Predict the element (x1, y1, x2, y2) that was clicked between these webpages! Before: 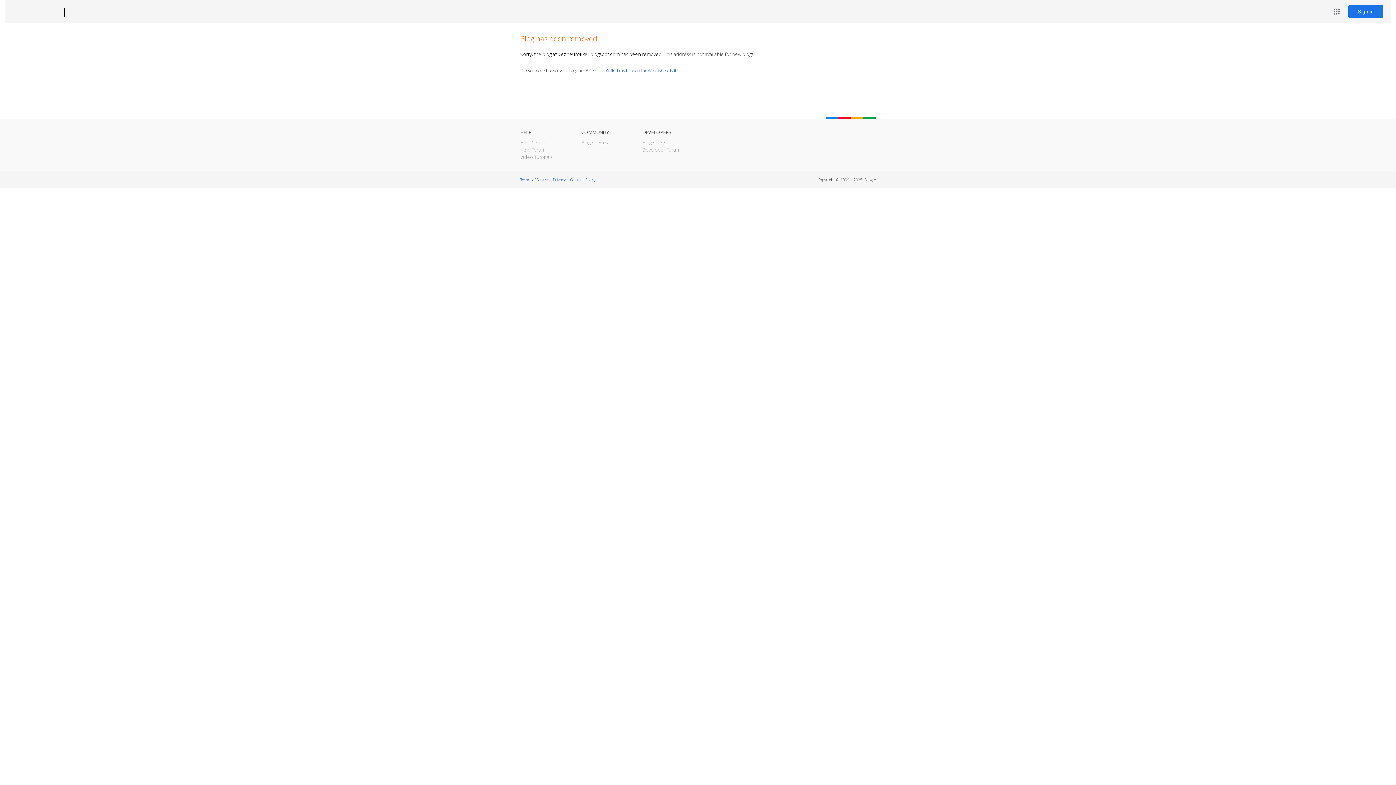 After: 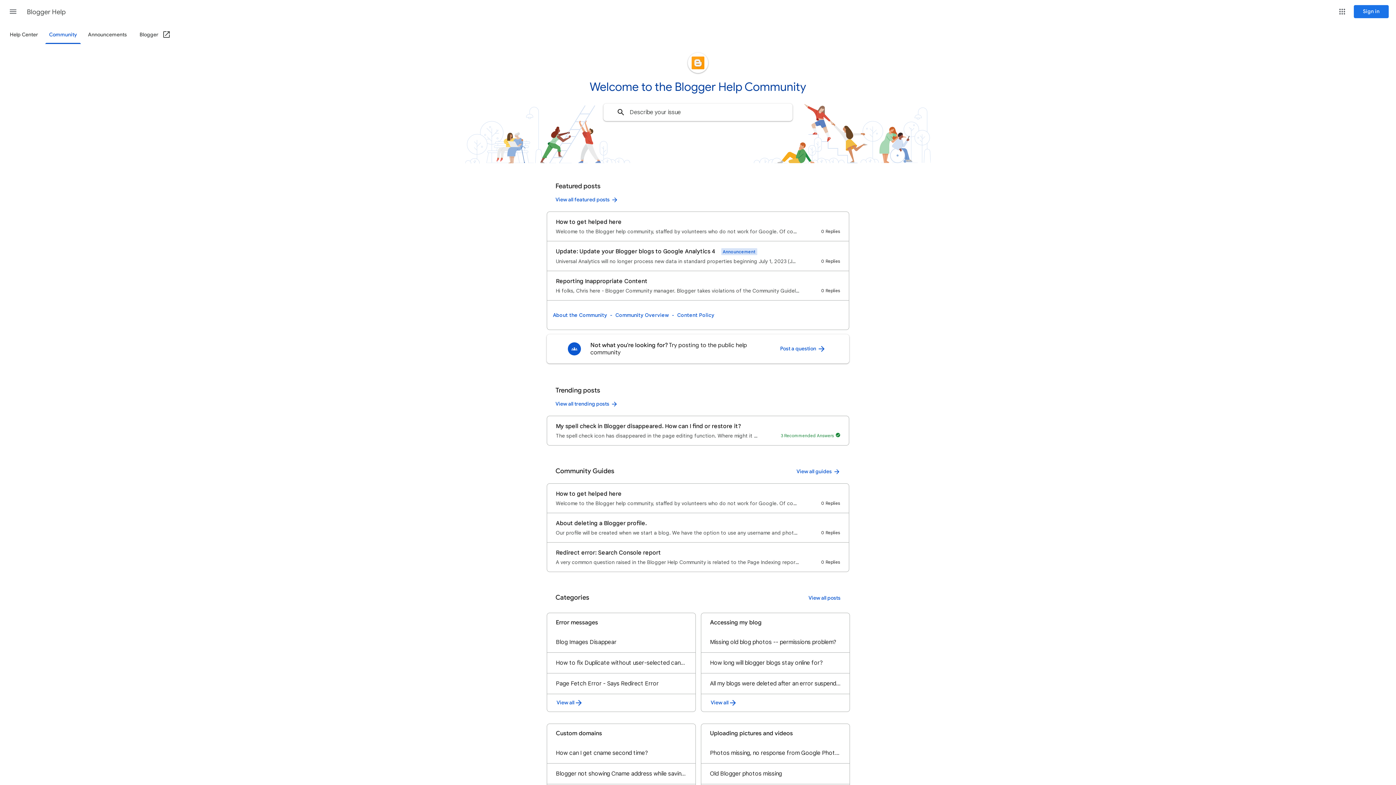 Action: bbox: (520, 146, 545, 153) label: Help Forum